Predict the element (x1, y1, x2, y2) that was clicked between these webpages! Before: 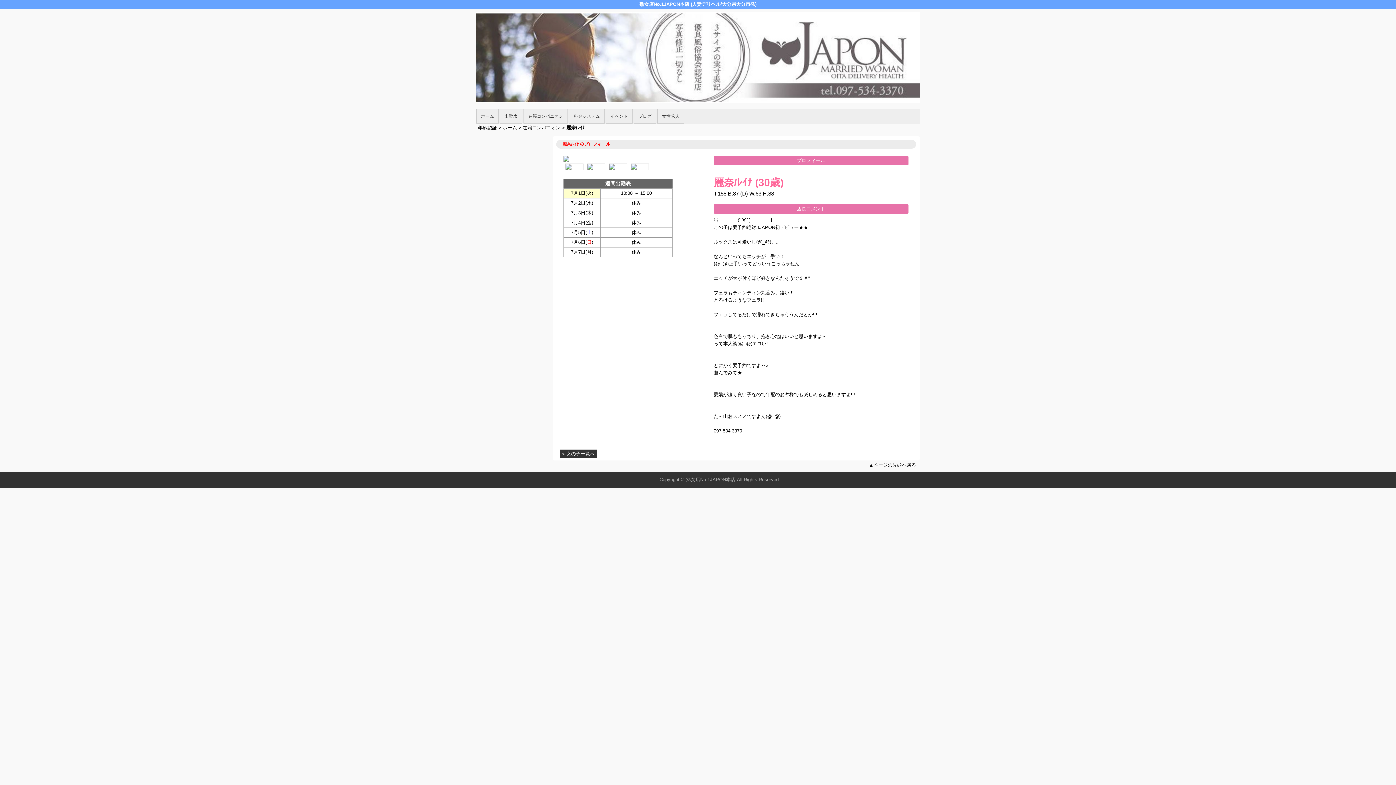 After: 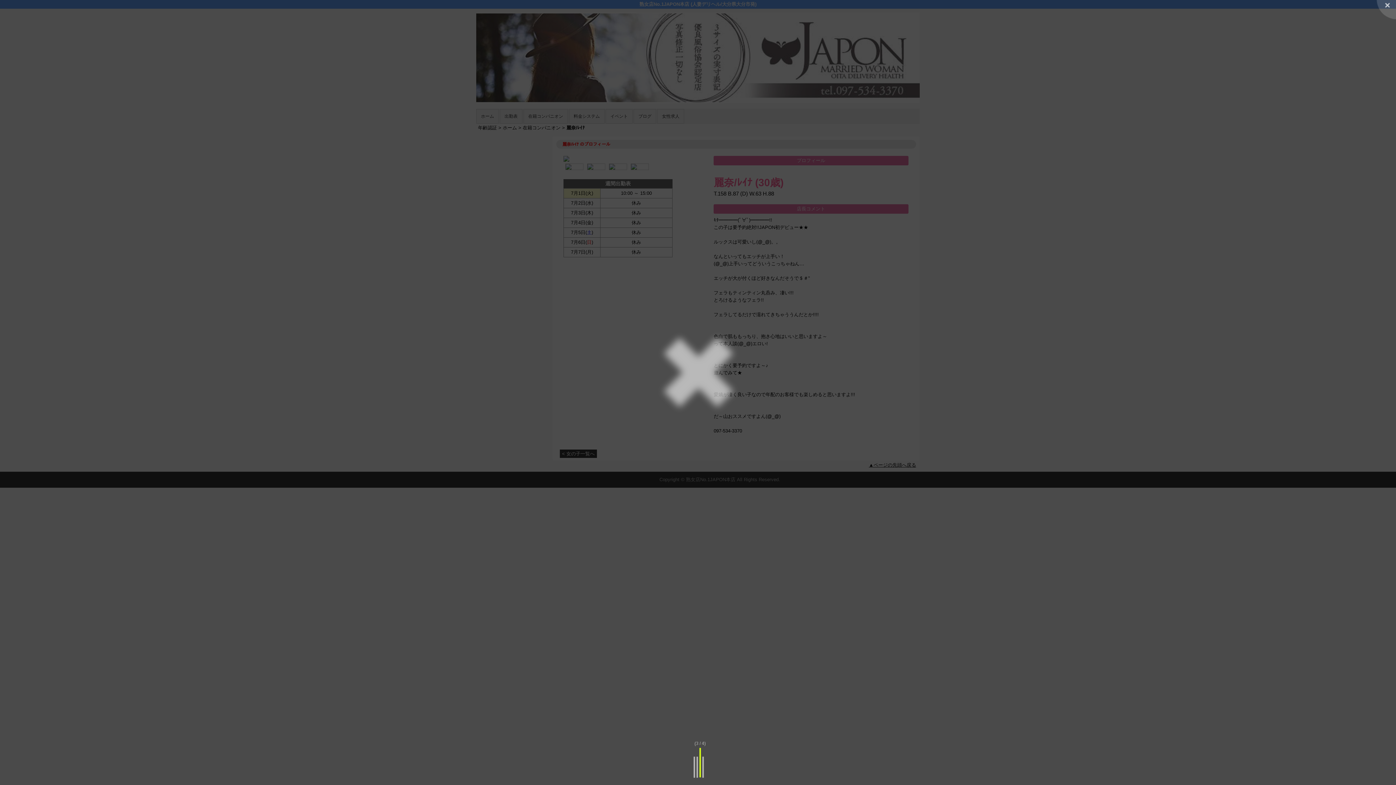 Action: bbox: (609, 163, 628, 170)